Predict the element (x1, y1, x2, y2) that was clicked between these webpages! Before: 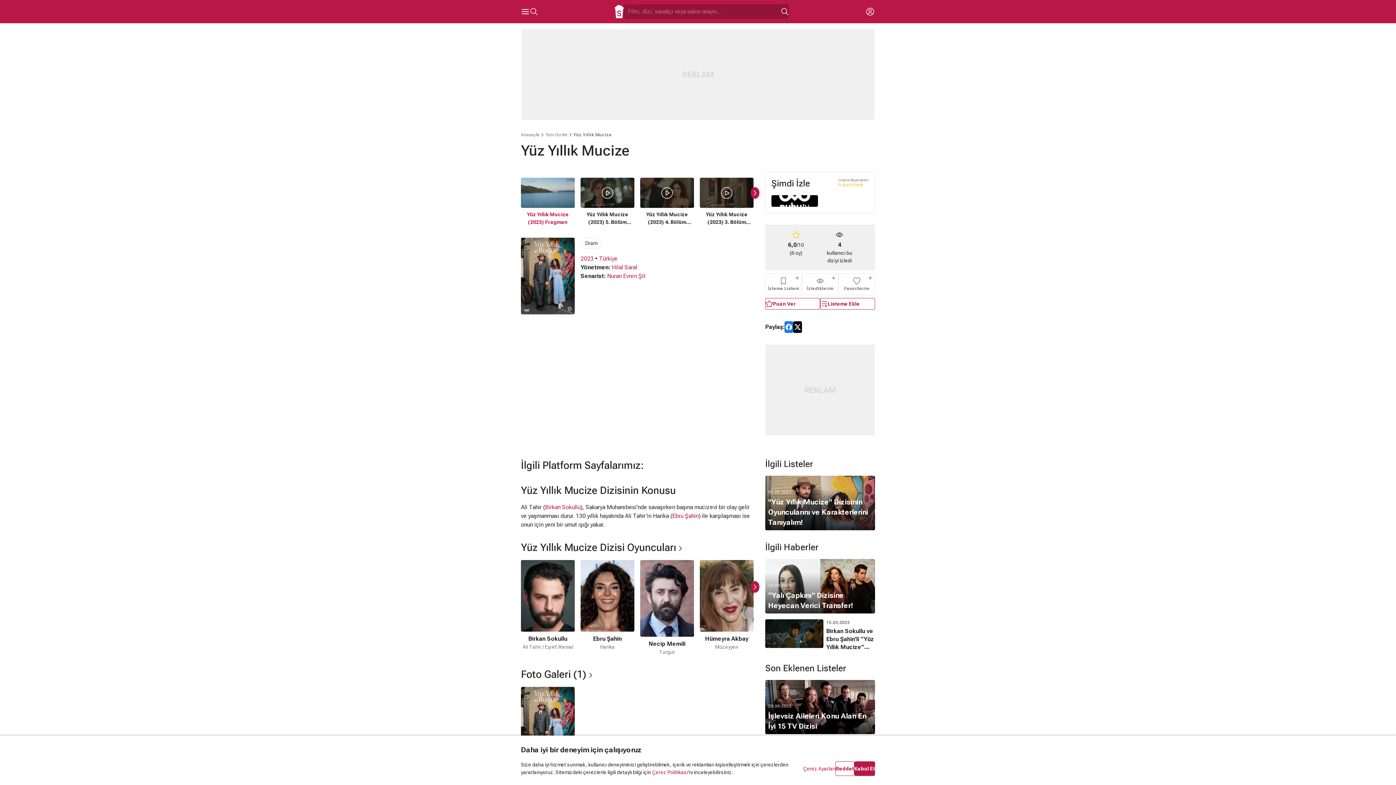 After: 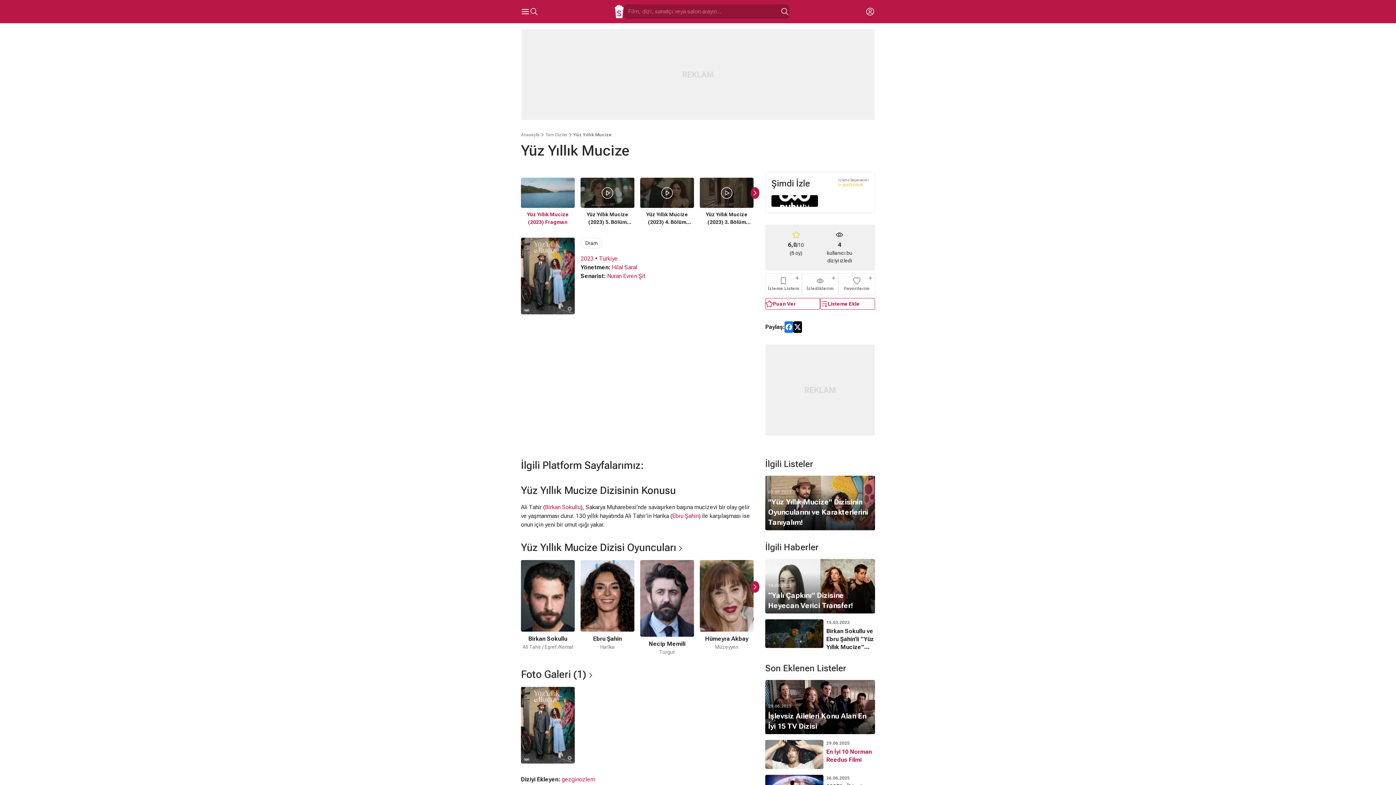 Action: bbox: (835, 761, 854, 776) label: Reddet